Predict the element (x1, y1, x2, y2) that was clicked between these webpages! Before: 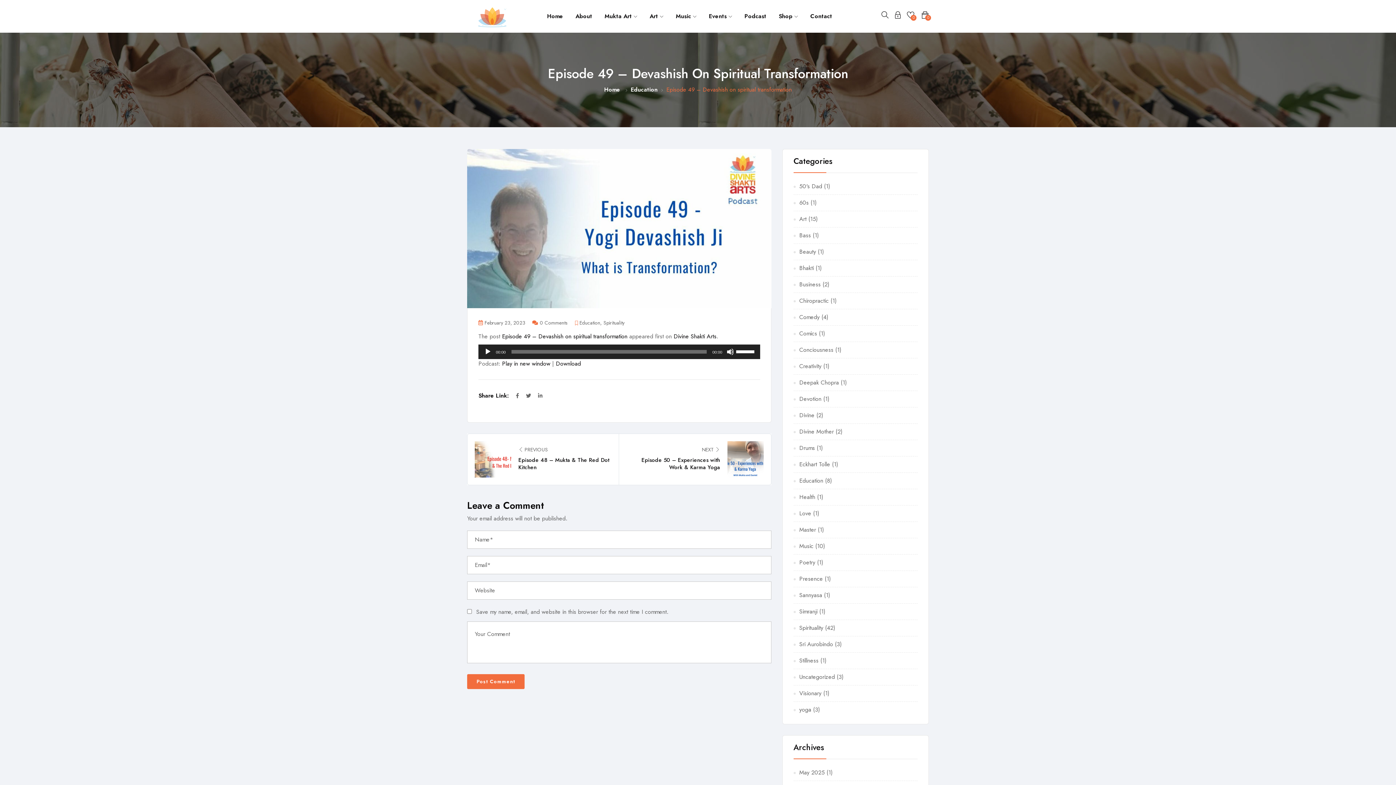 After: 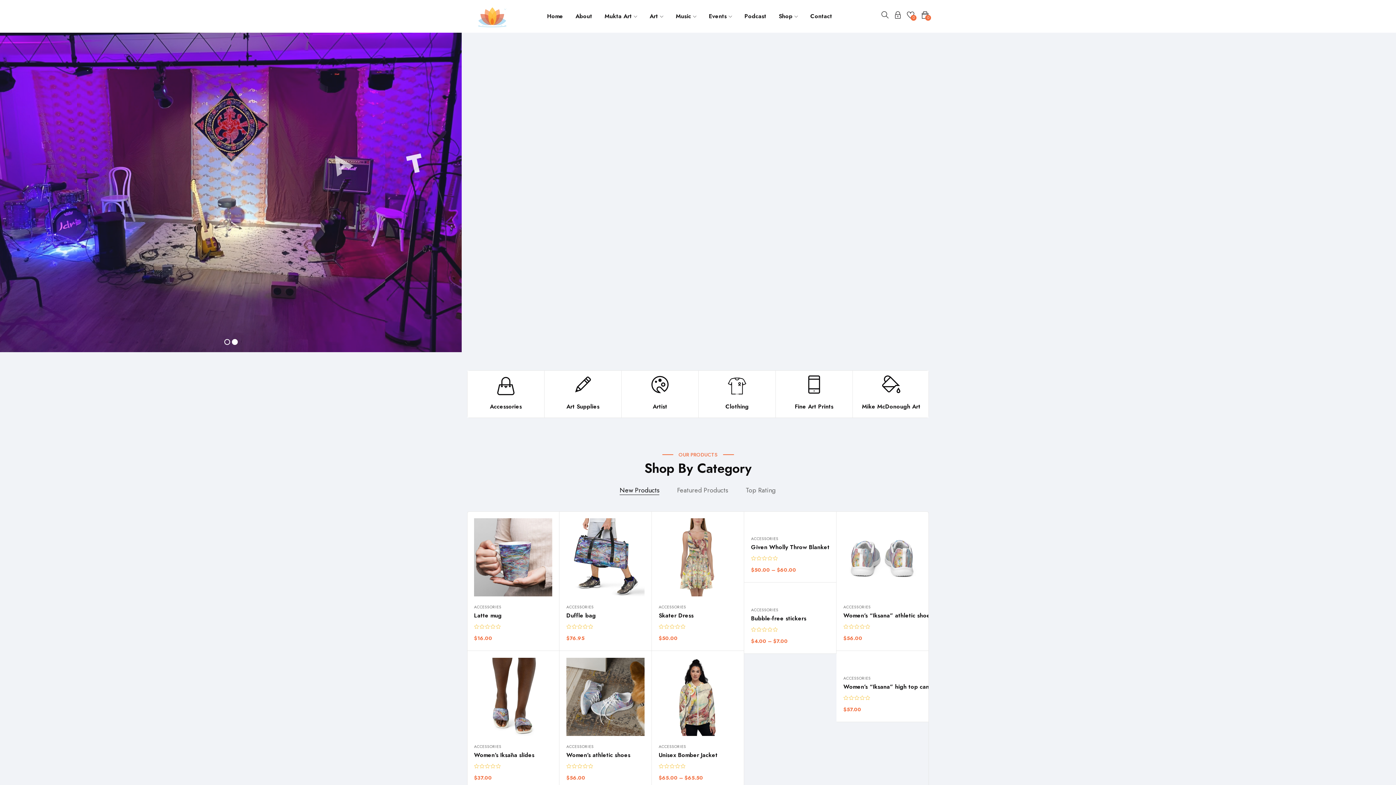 Action: bbox: (547, 7, 563, 24) label: Home